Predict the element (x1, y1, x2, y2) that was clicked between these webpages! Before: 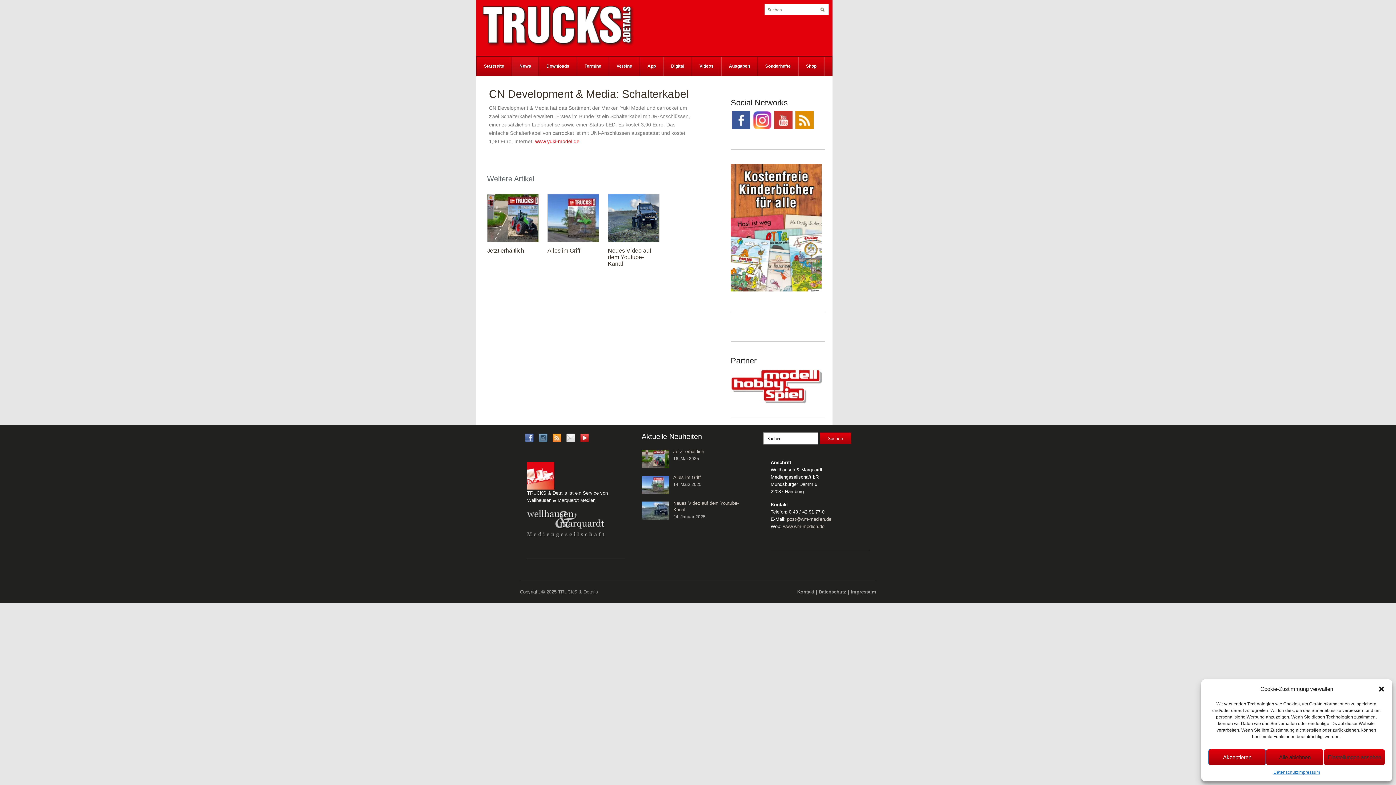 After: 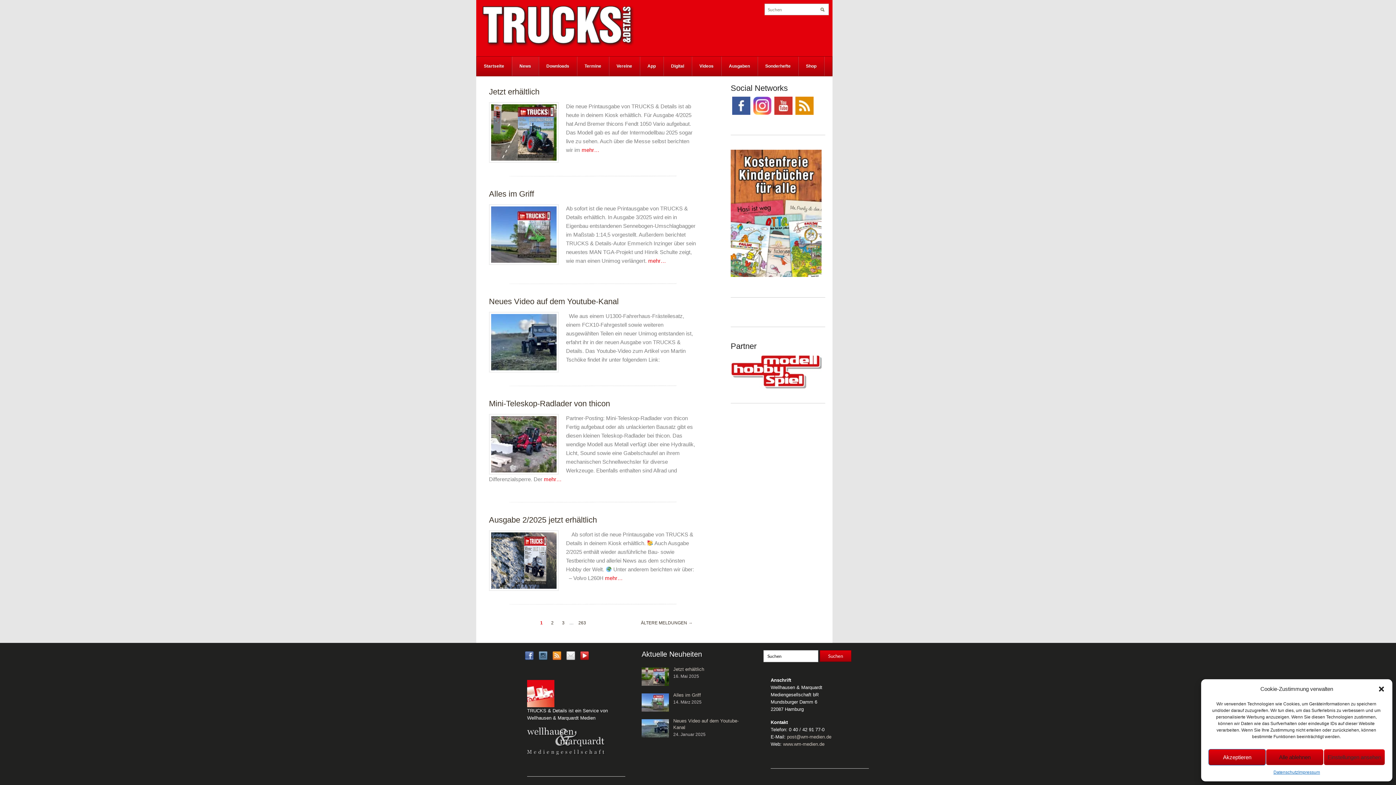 Action: bbox: (512, 56, 538, 76) label: News